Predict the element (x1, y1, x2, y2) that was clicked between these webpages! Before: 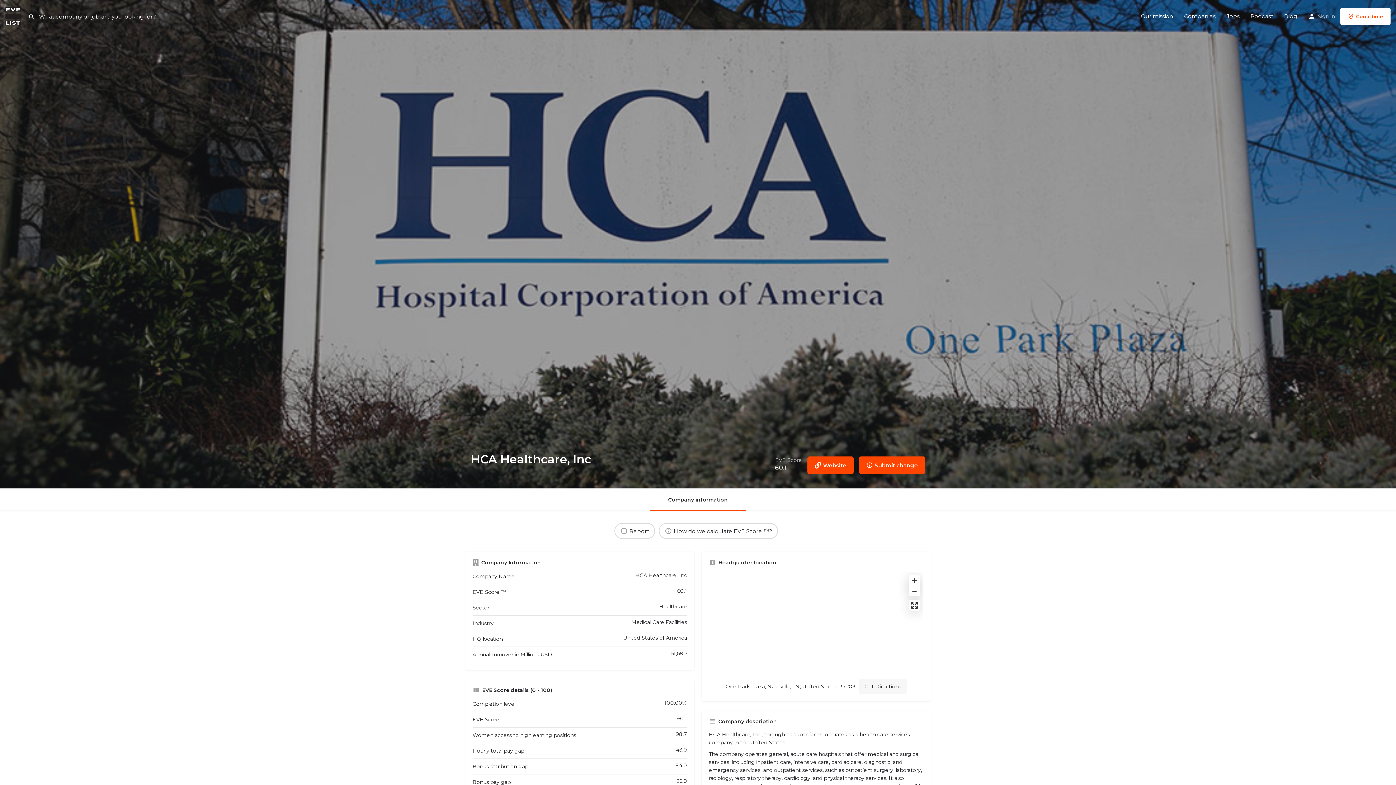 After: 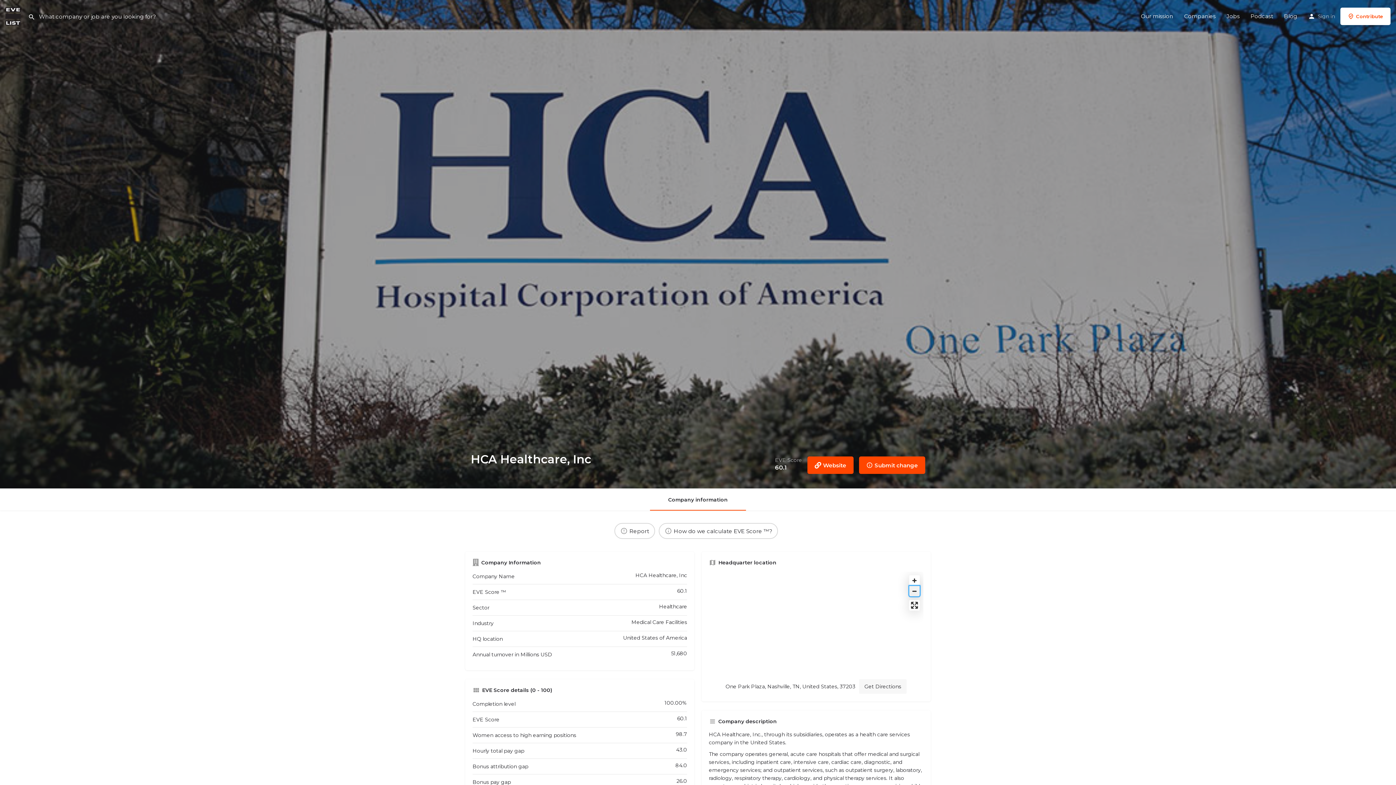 Action: bbox: (909, 586, 920, 596) label: Zoom out